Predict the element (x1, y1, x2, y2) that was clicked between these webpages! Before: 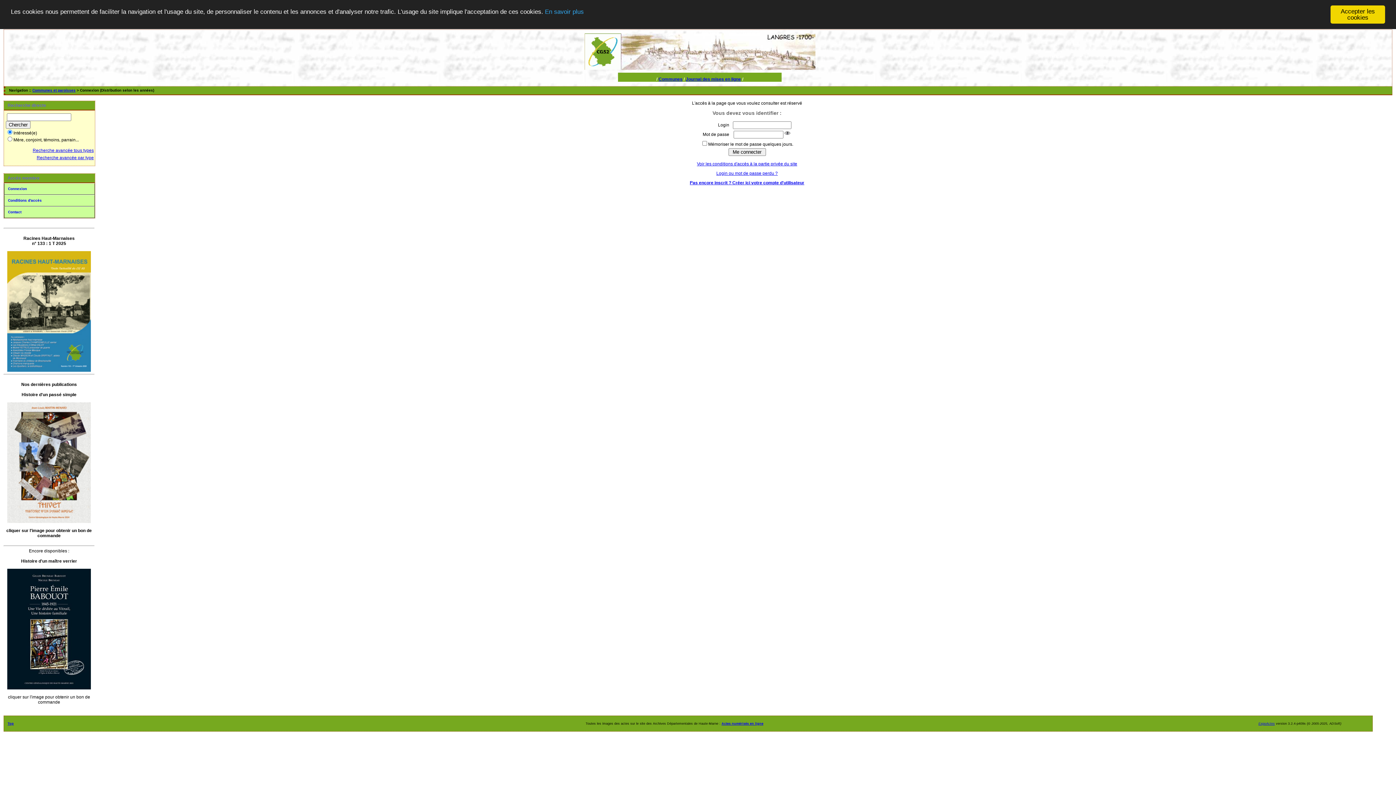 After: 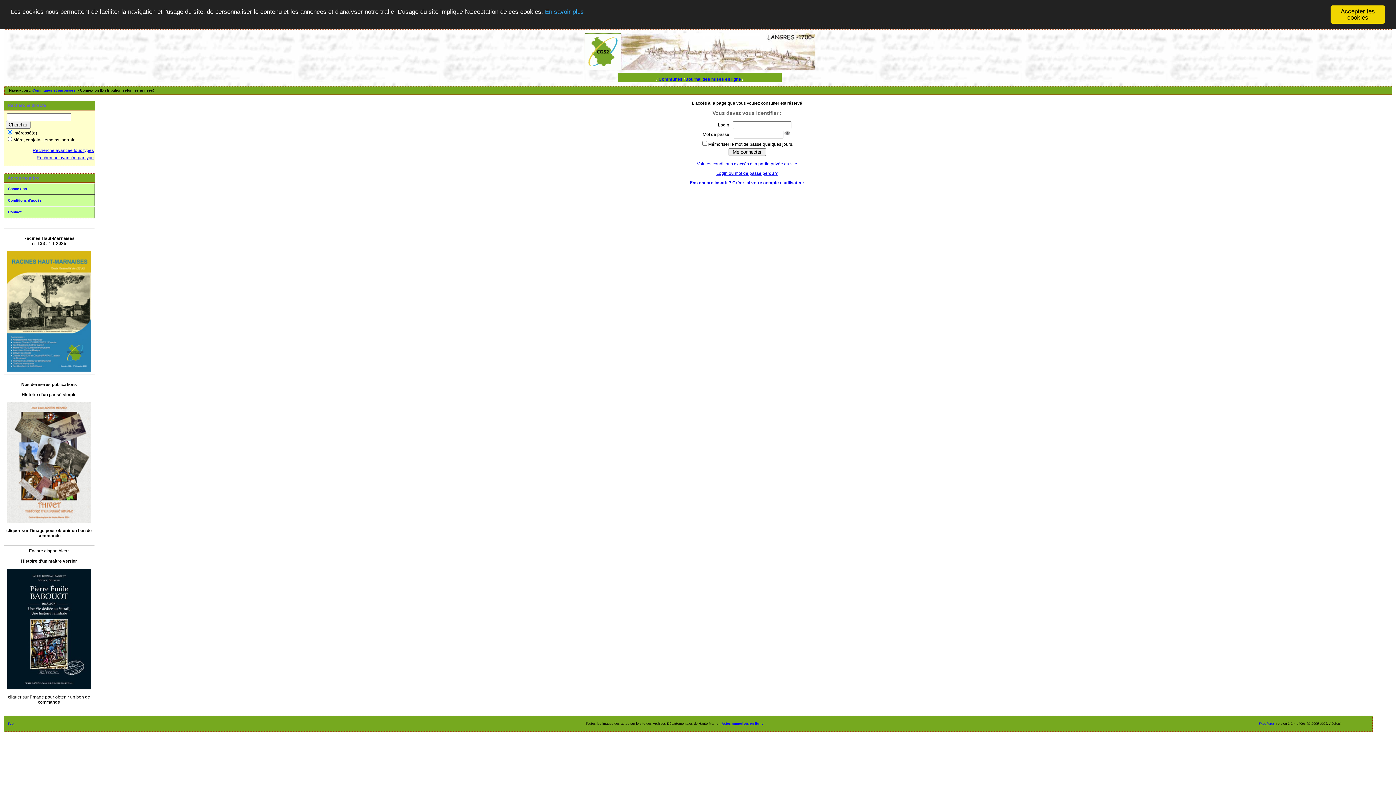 Action: label: Journal des mises en ligne bbox: (686, 76, 741, 82)